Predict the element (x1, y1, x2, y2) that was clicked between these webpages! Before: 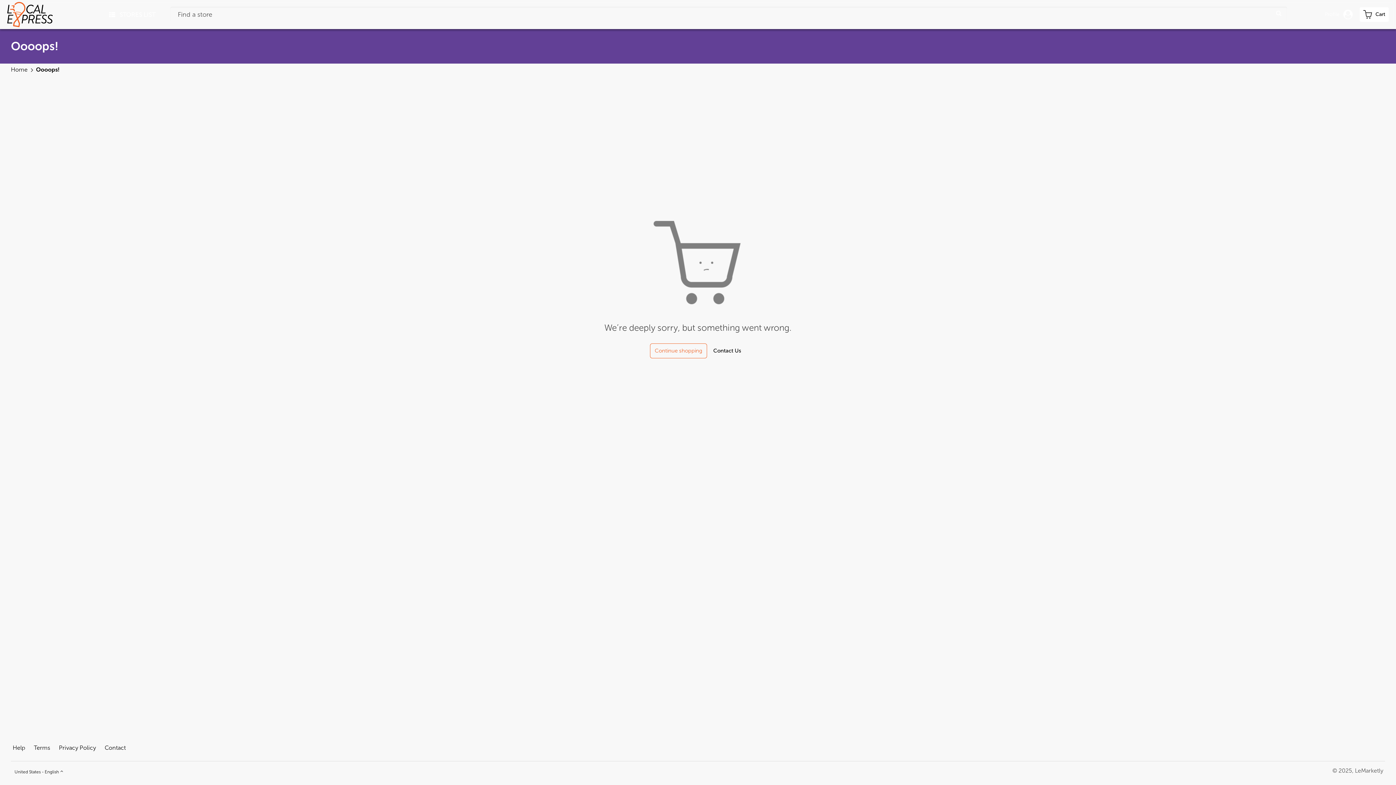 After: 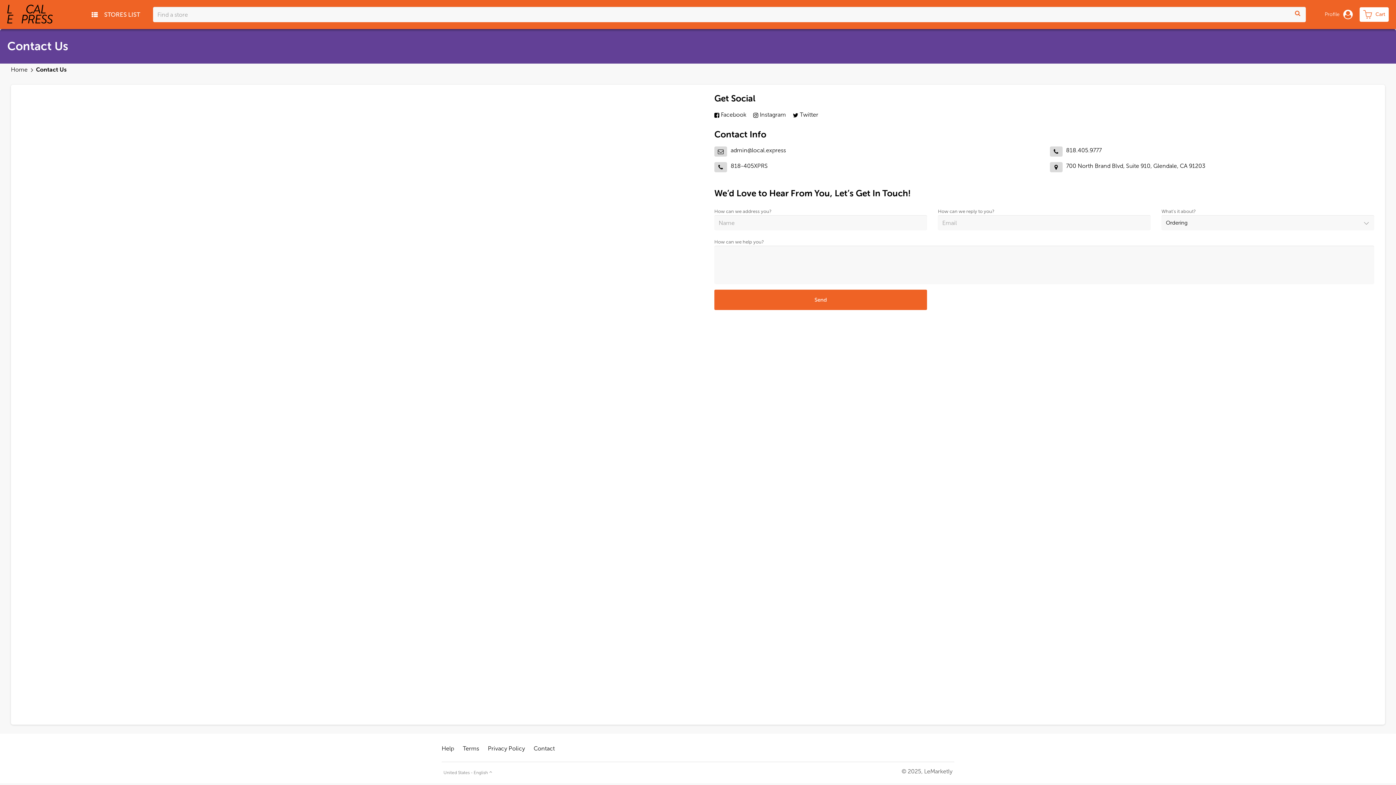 Action: bbox: (104, 744, 125, 751) label: Contact